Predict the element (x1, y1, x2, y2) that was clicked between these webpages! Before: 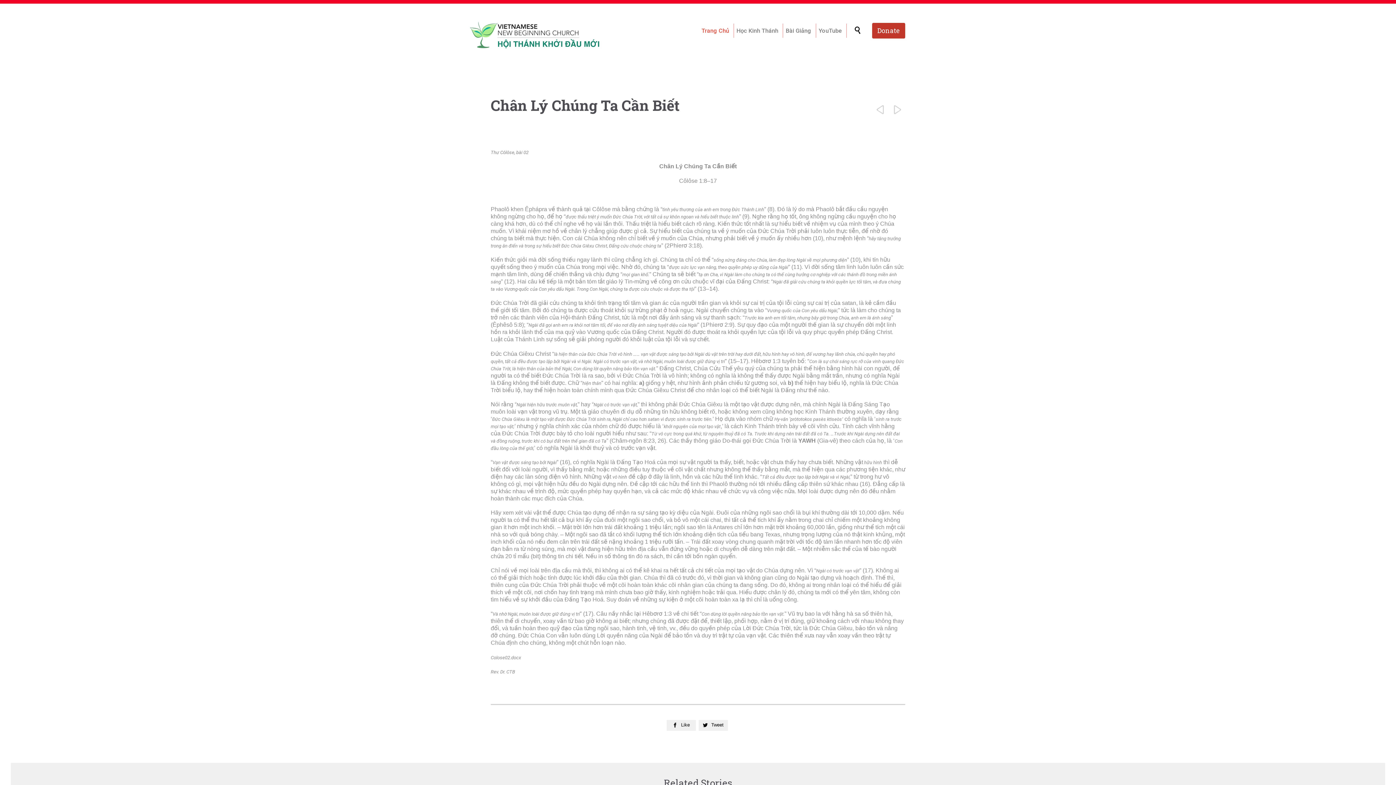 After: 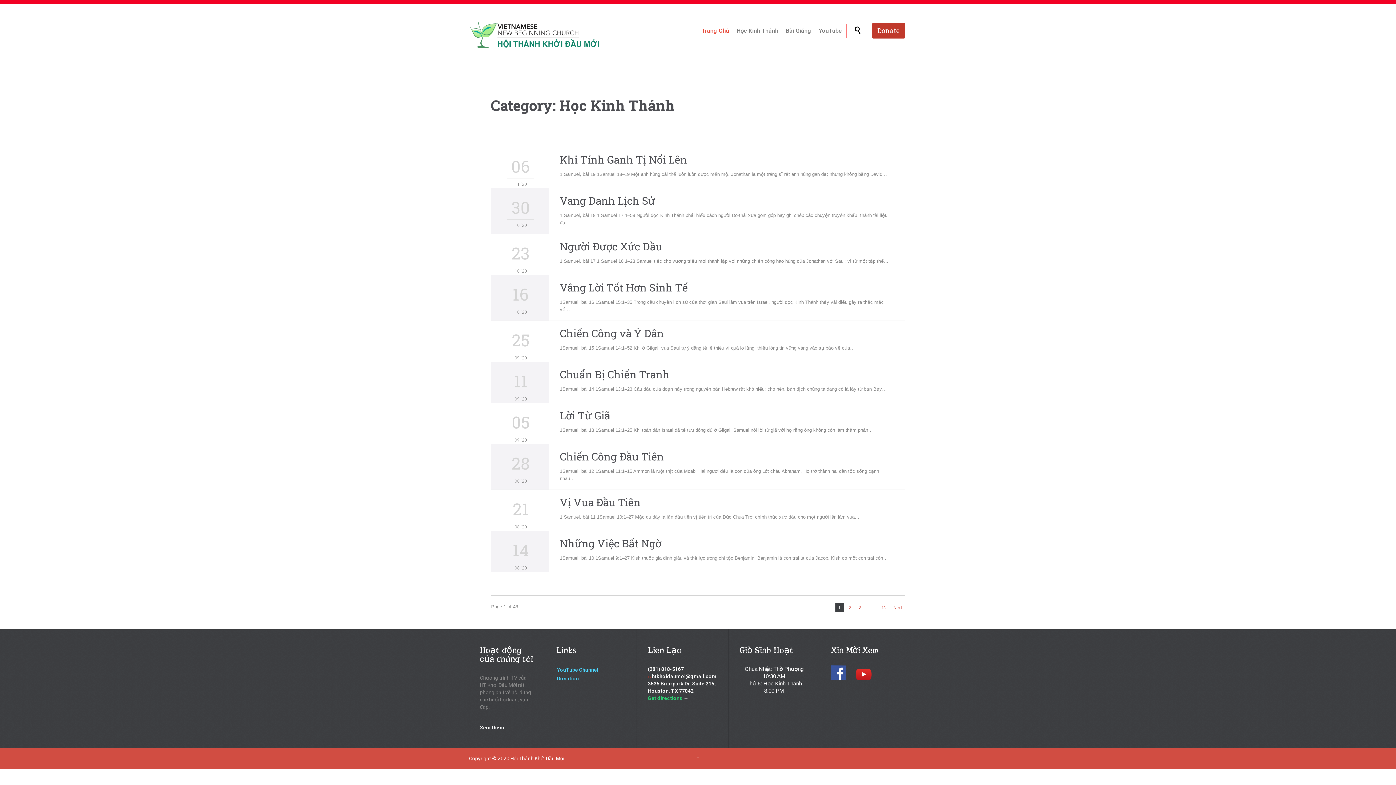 Action: bbox: (734, 26, 781, 35) label: Học Kinh Thánh